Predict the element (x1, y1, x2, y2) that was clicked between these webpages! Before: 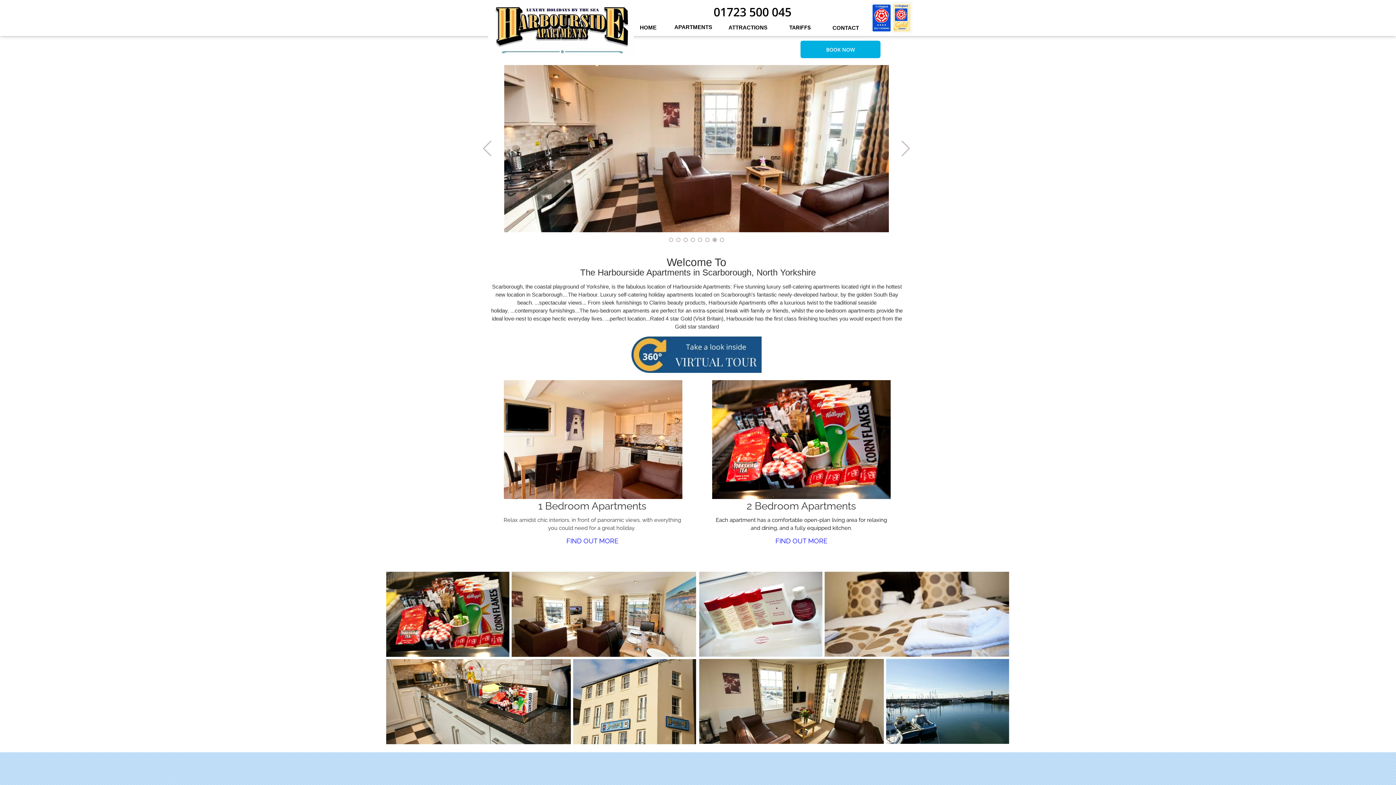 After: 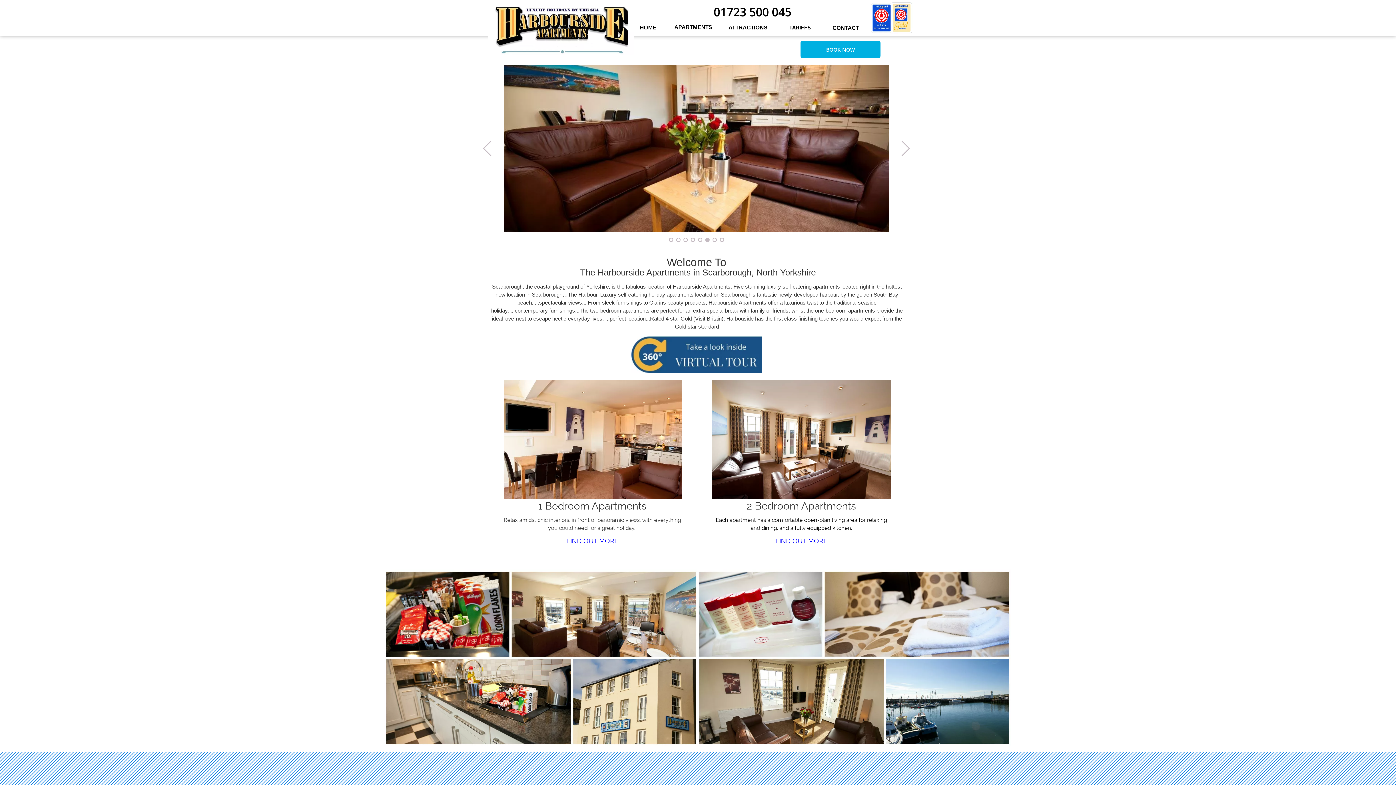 Action: label: Go to slide 6 bbox: (705, 237, 709, 242)